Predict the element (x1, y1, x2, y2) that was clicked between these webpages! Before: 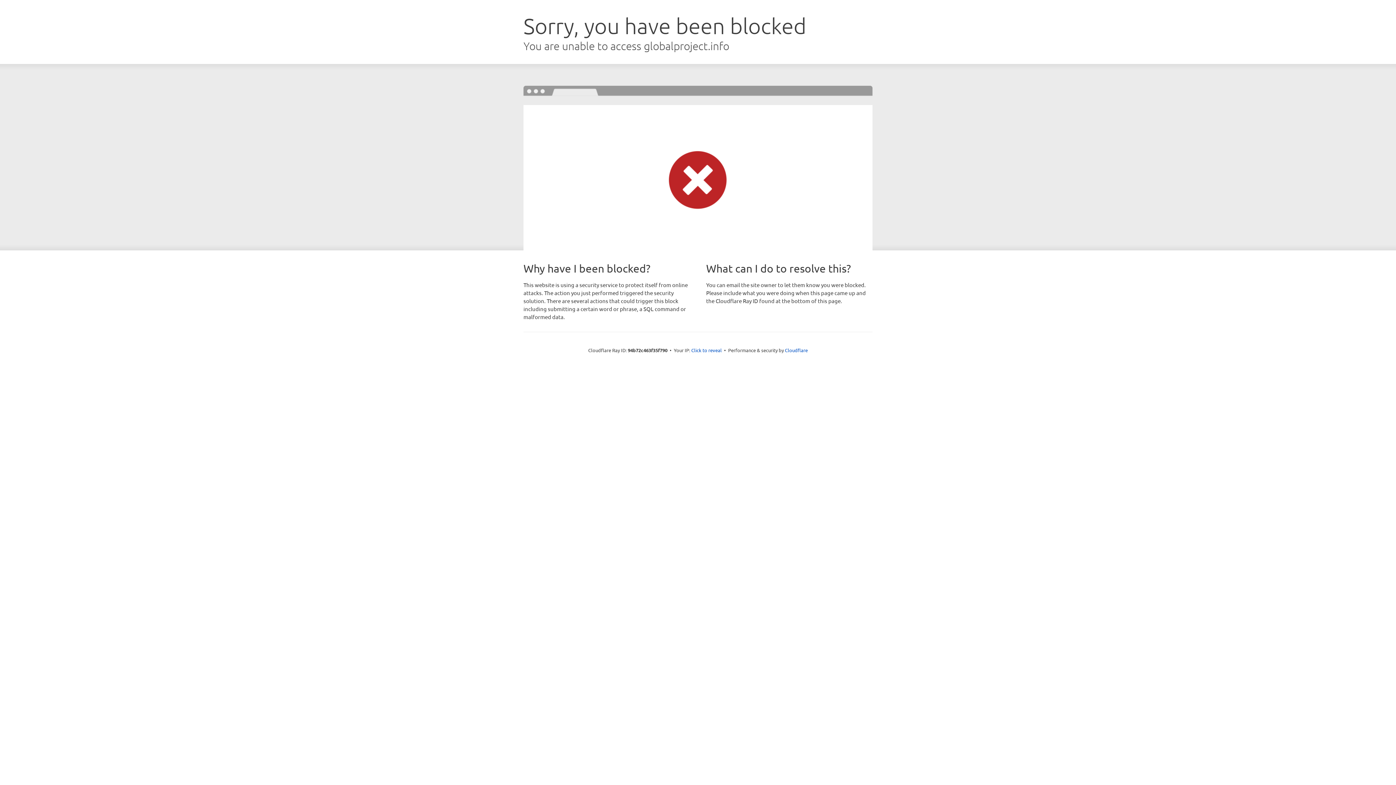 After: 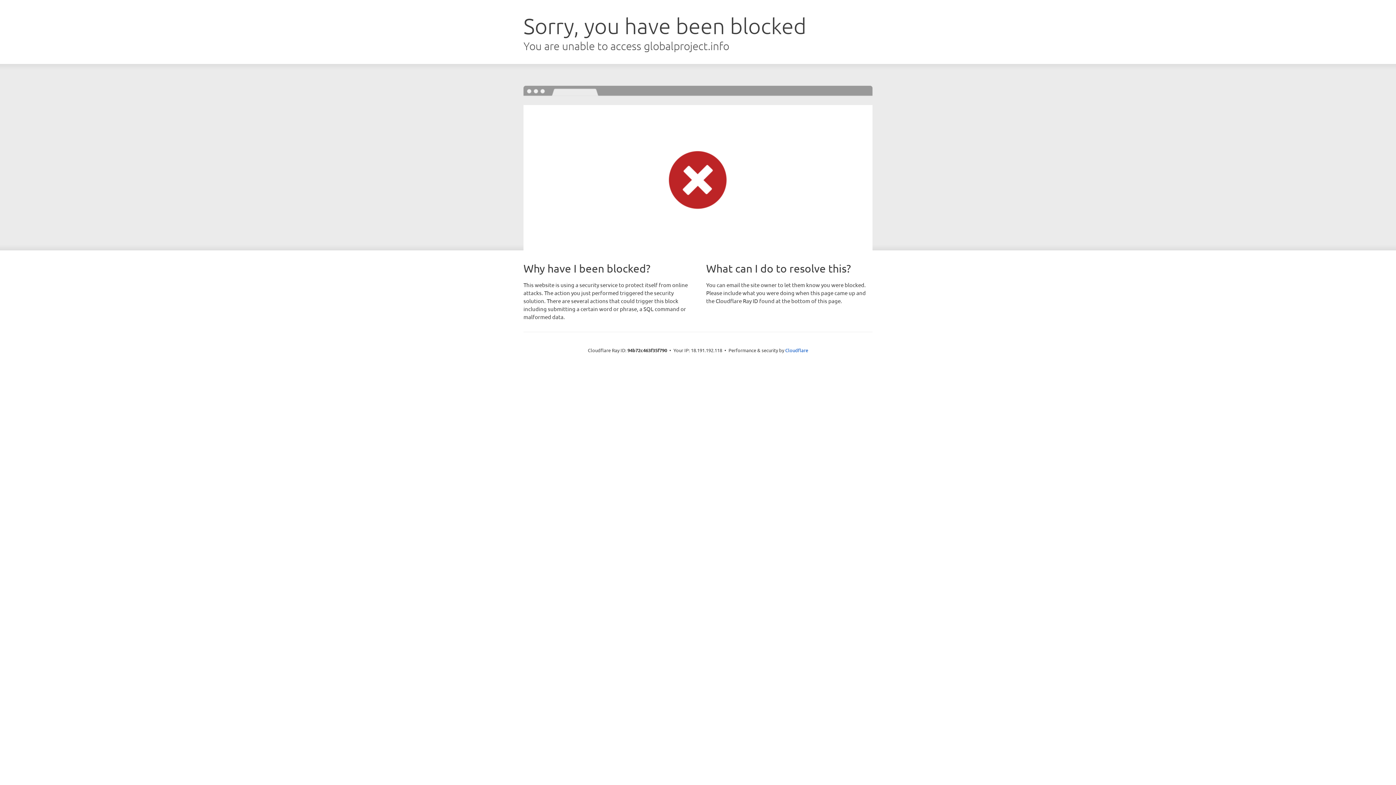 Action: bbox: (691, 346, 722, 353) label: Click to reveal